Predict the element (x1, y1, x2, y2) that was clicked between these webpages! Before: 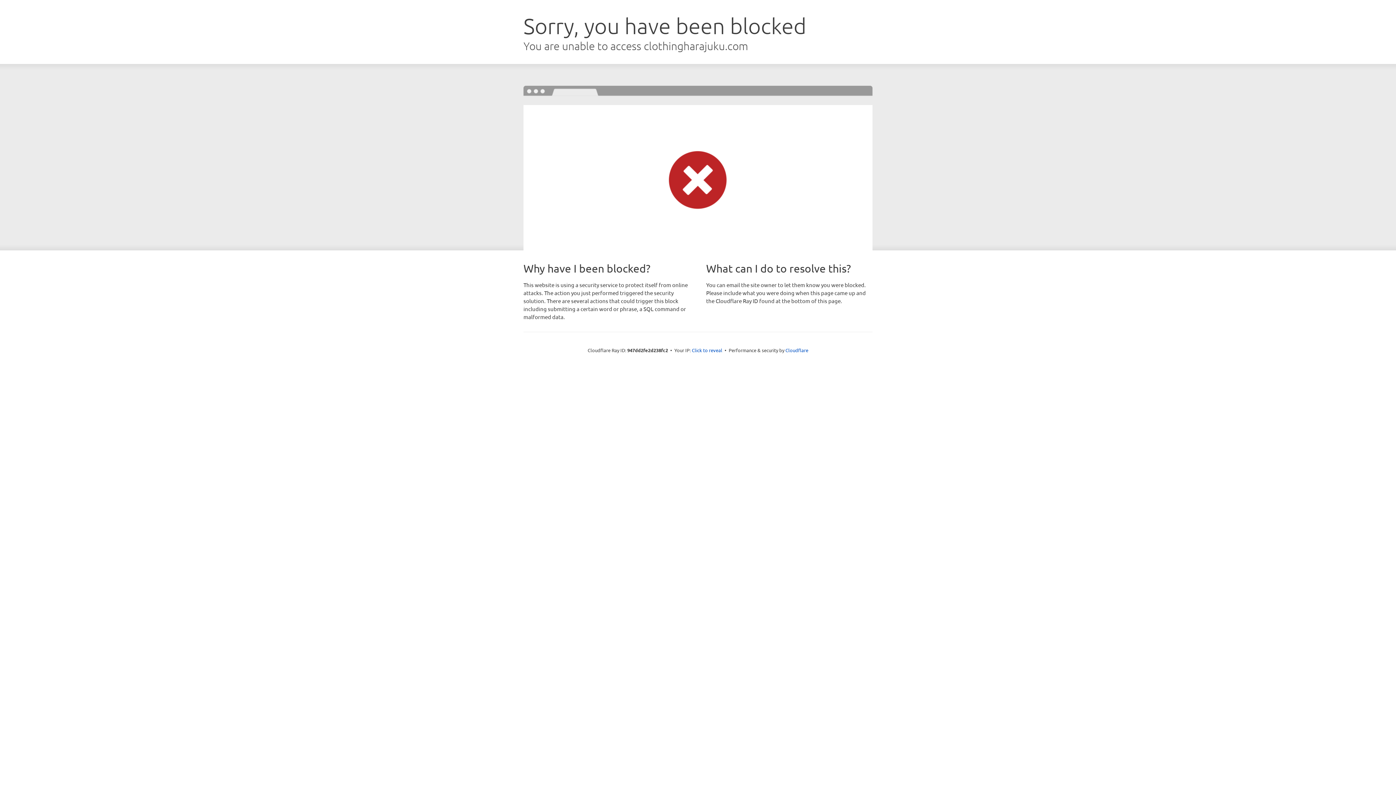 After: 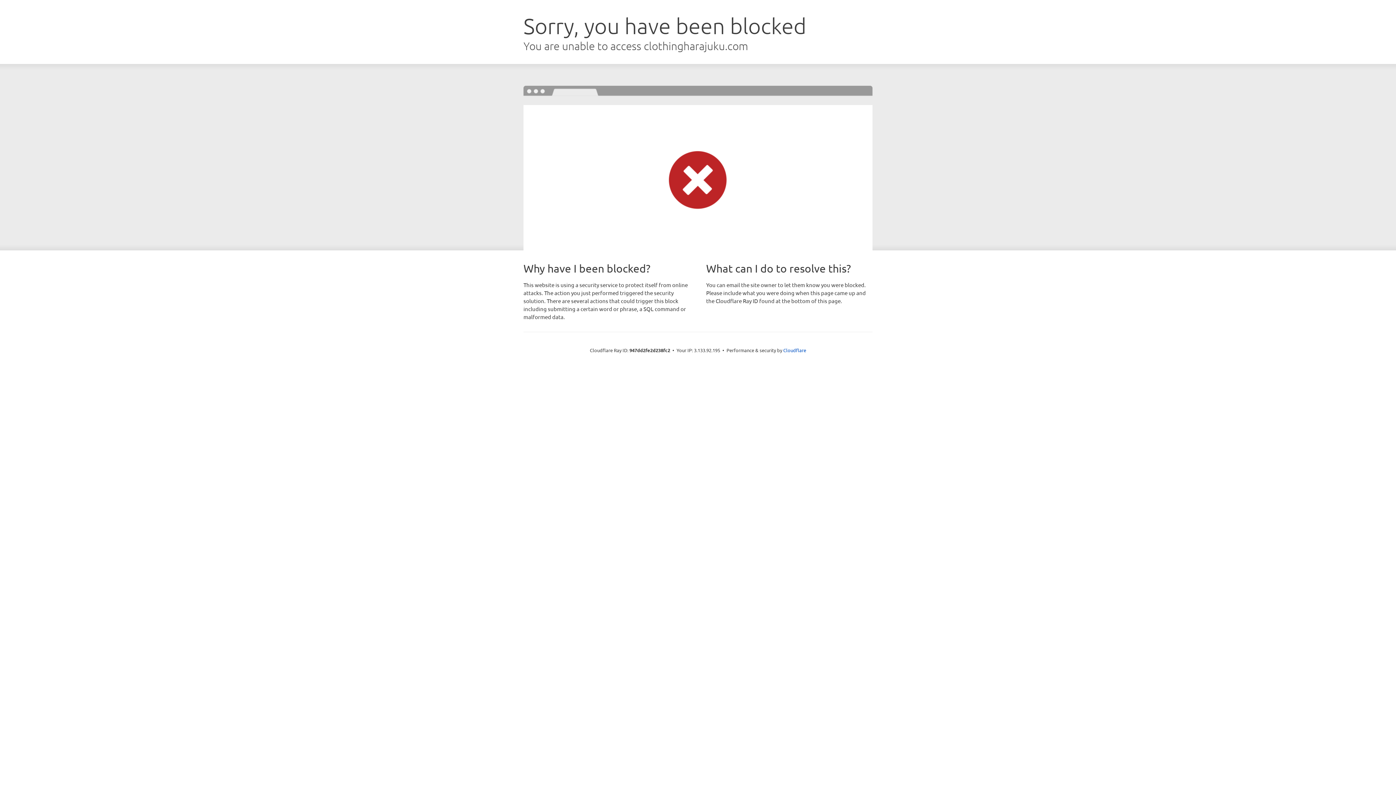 Action: label: Click to reveal bbox: (692, 346, 722, 353)